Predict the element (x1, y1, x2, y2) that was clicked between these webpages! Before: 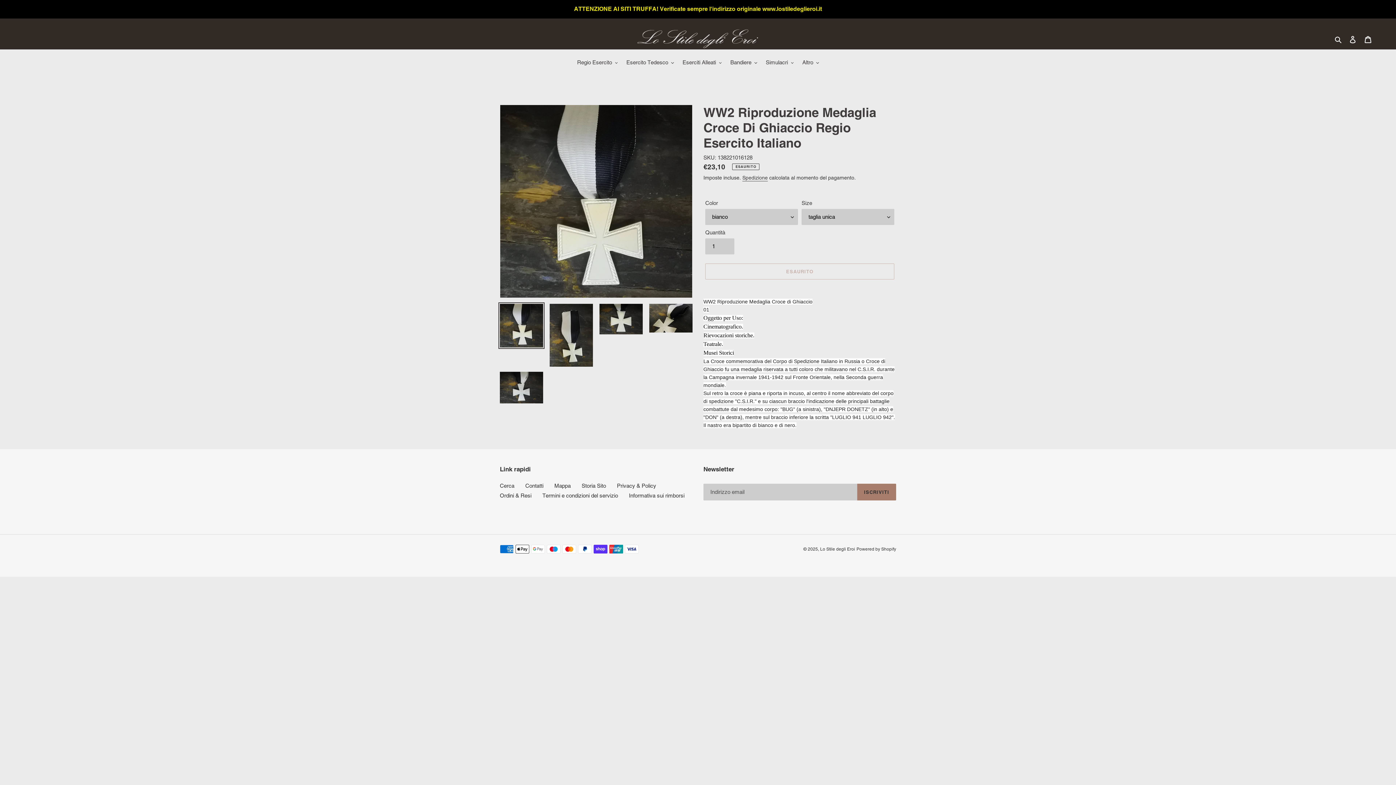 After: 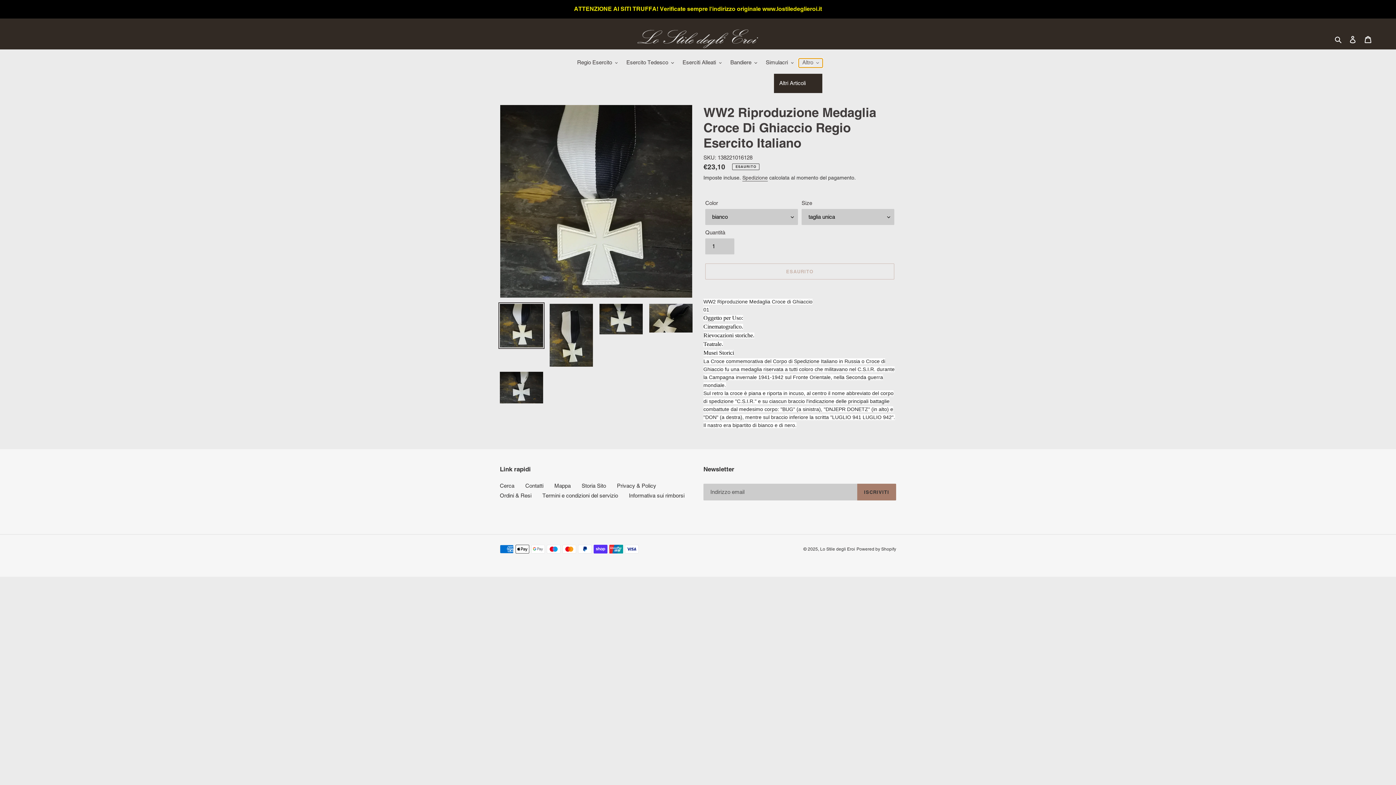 Action: bbox: (798, 58, 822, 67) label: Altro